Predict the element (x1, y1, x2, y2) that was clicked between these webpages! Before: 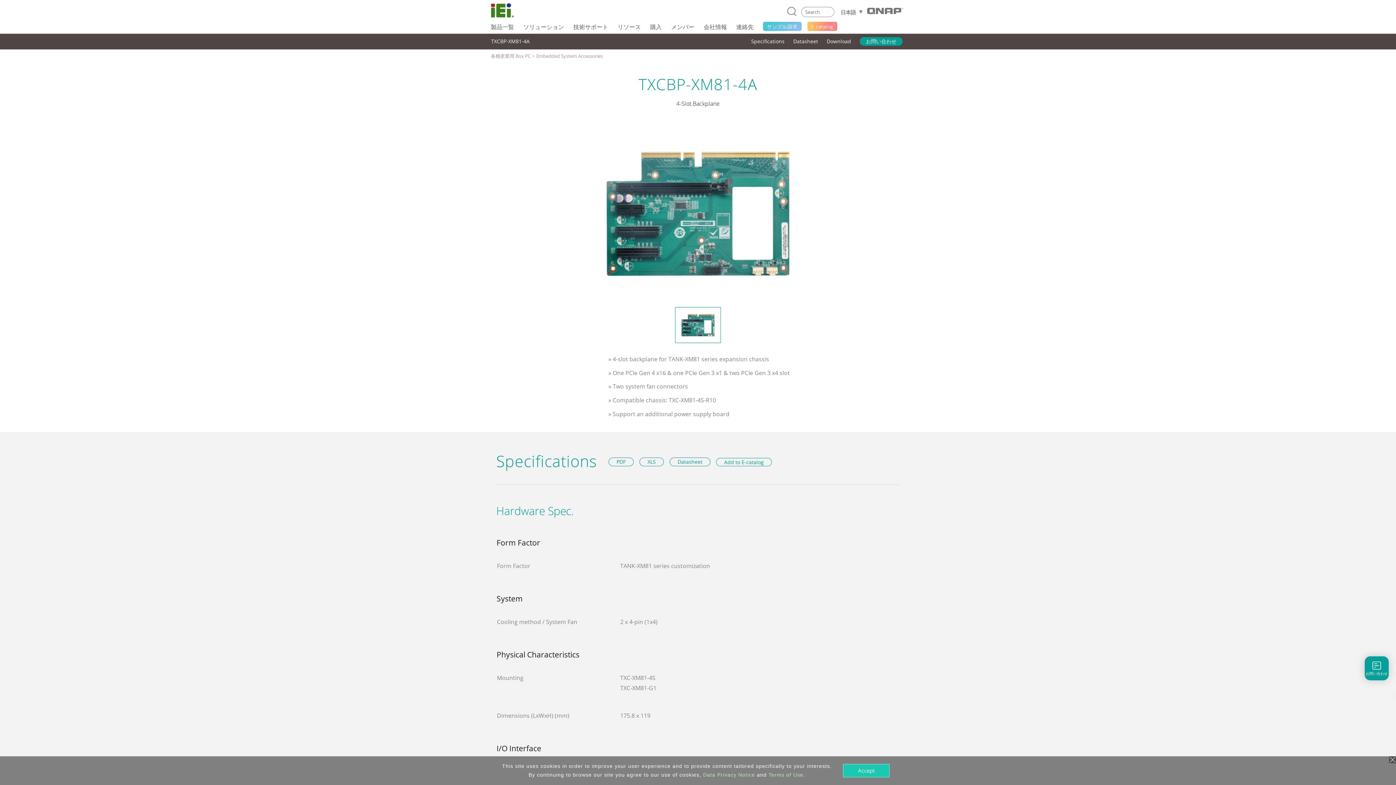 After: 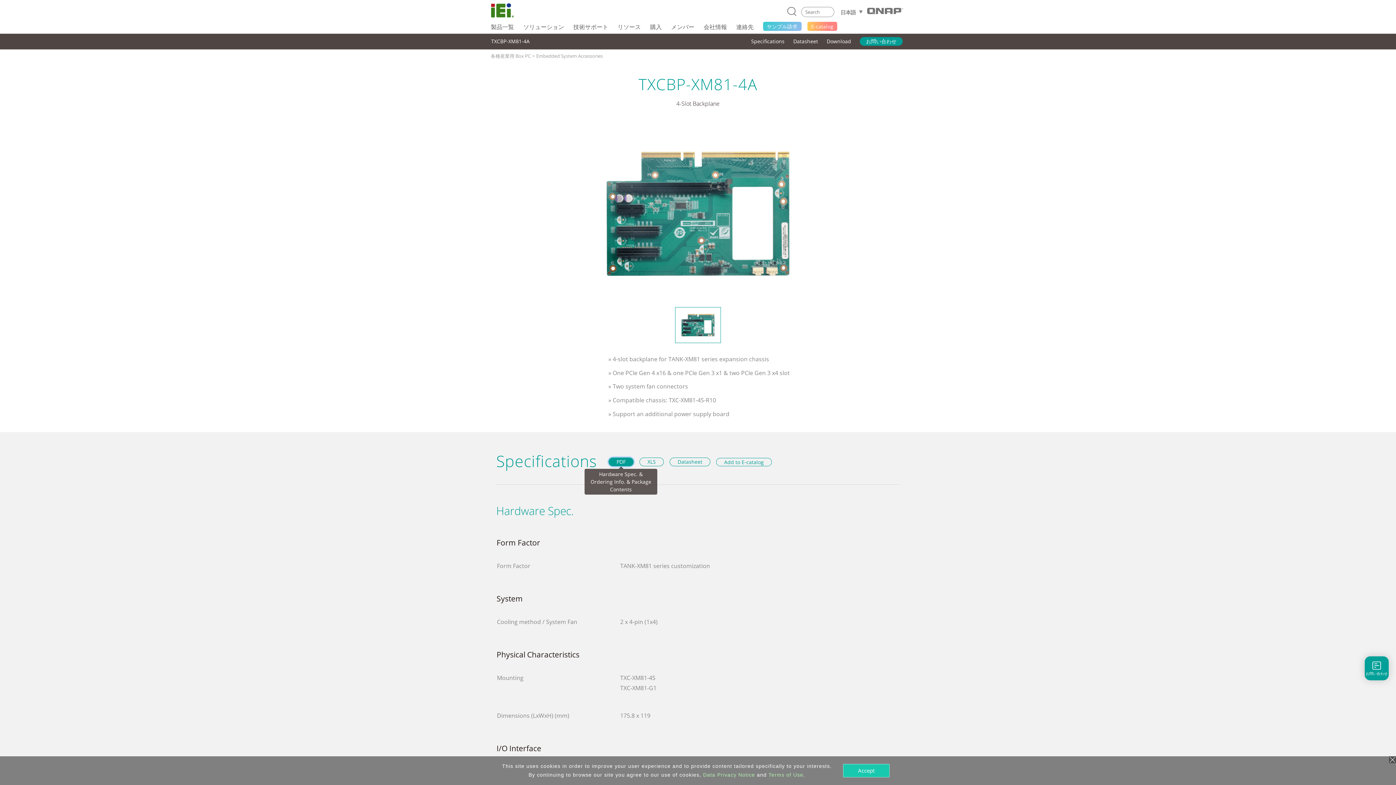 Action: bbox: (608, 457, 633, 466) label: PDF